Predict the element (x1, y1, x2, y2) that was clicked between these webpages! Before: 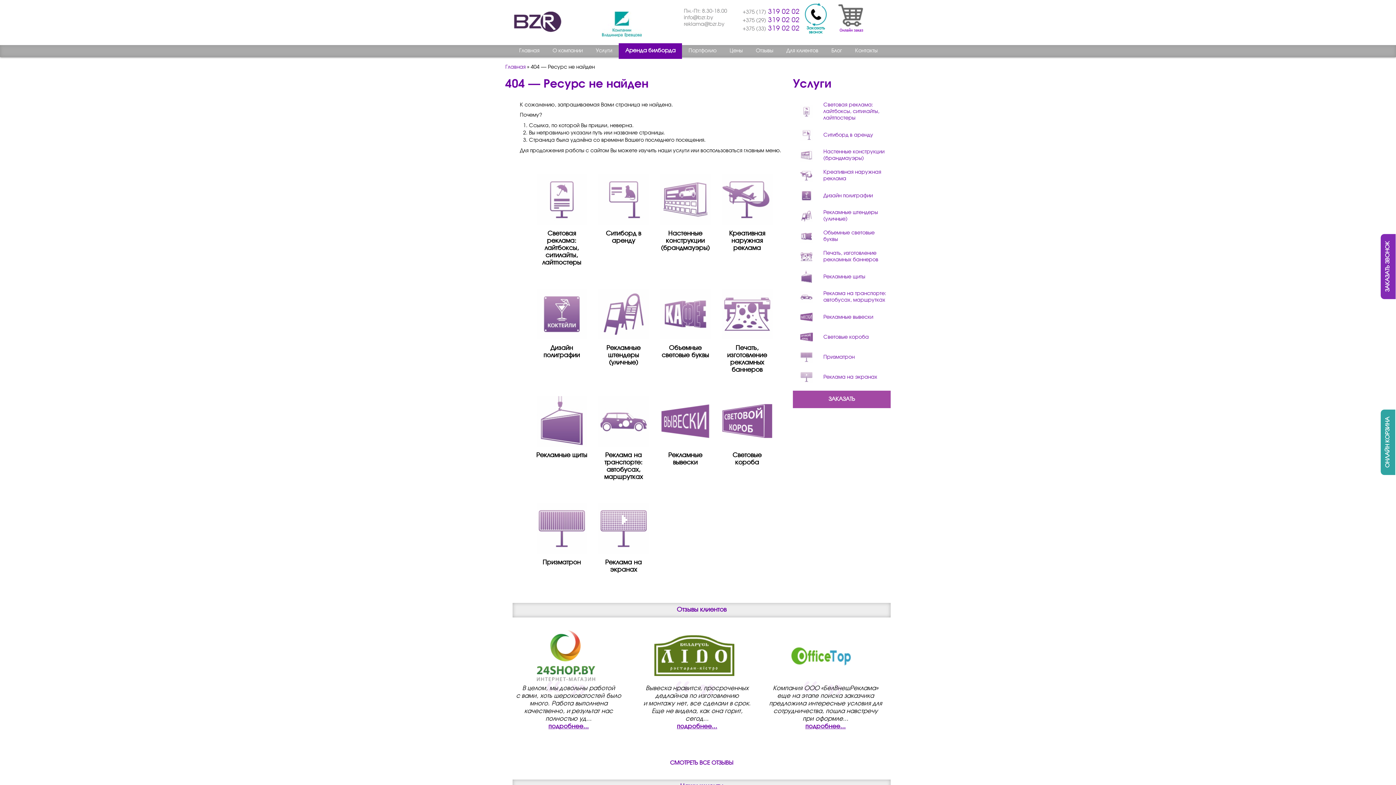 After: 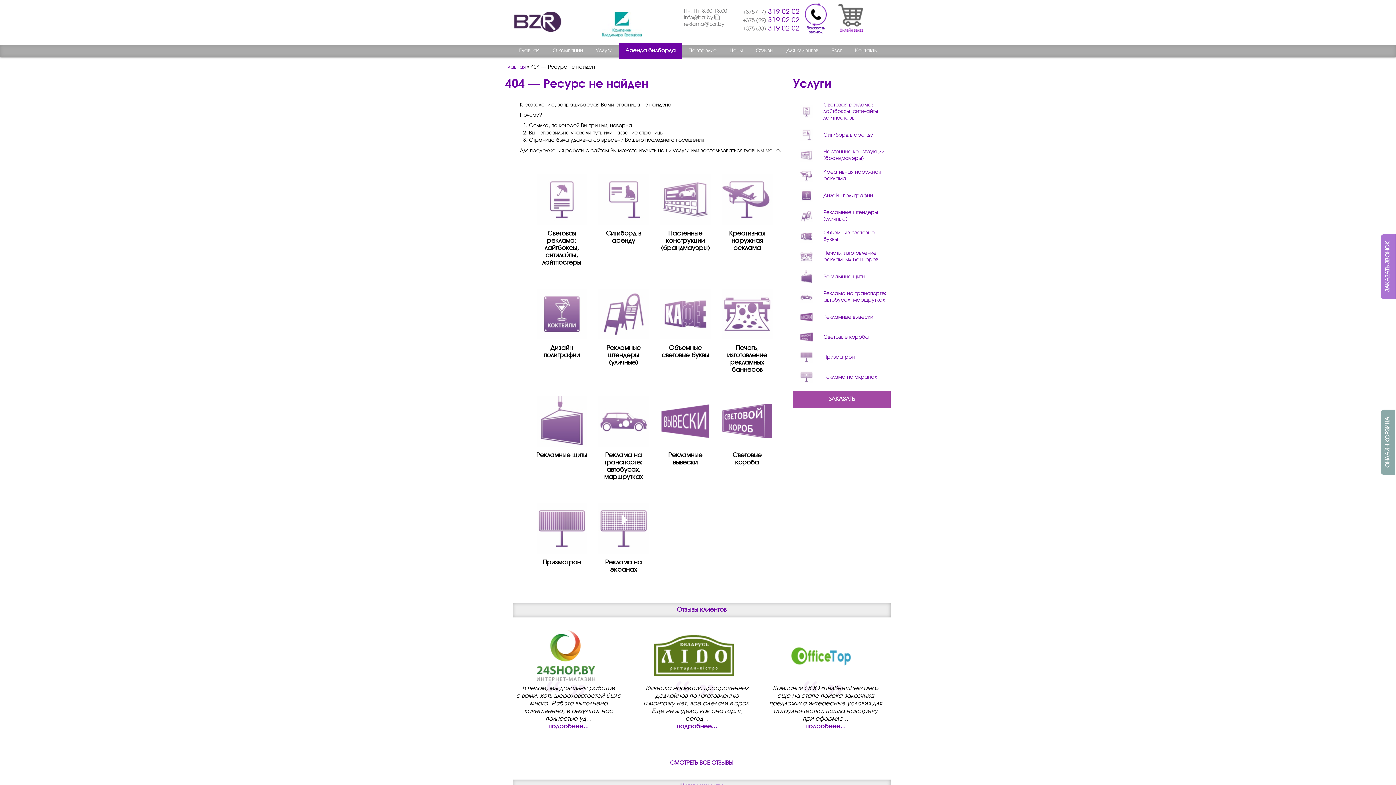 Action: bbox: (684, 15, 720, 20) label: info@bzr.by